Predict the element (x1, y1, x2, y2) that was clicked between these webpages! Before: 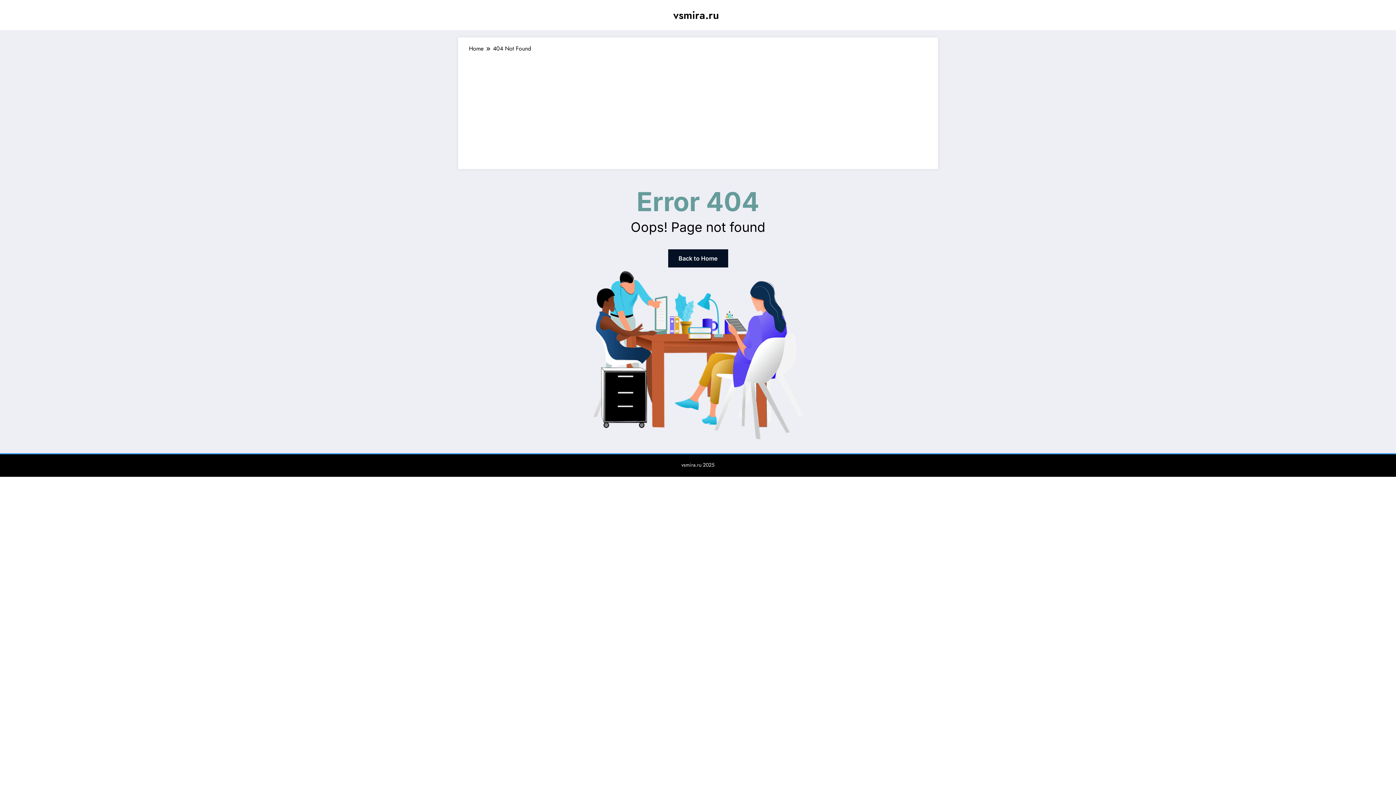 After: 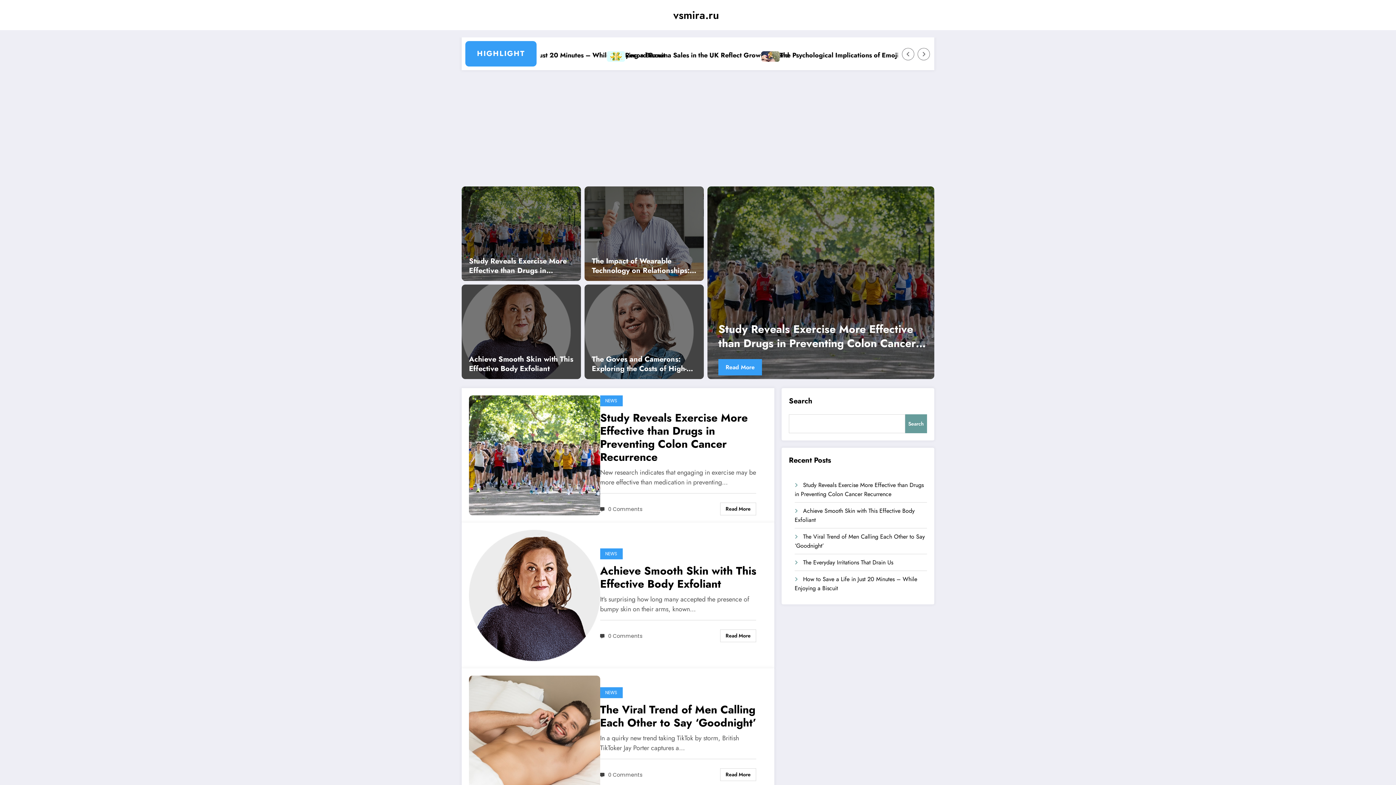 Action: label: Home bbox: (469, 44, 483, 52)